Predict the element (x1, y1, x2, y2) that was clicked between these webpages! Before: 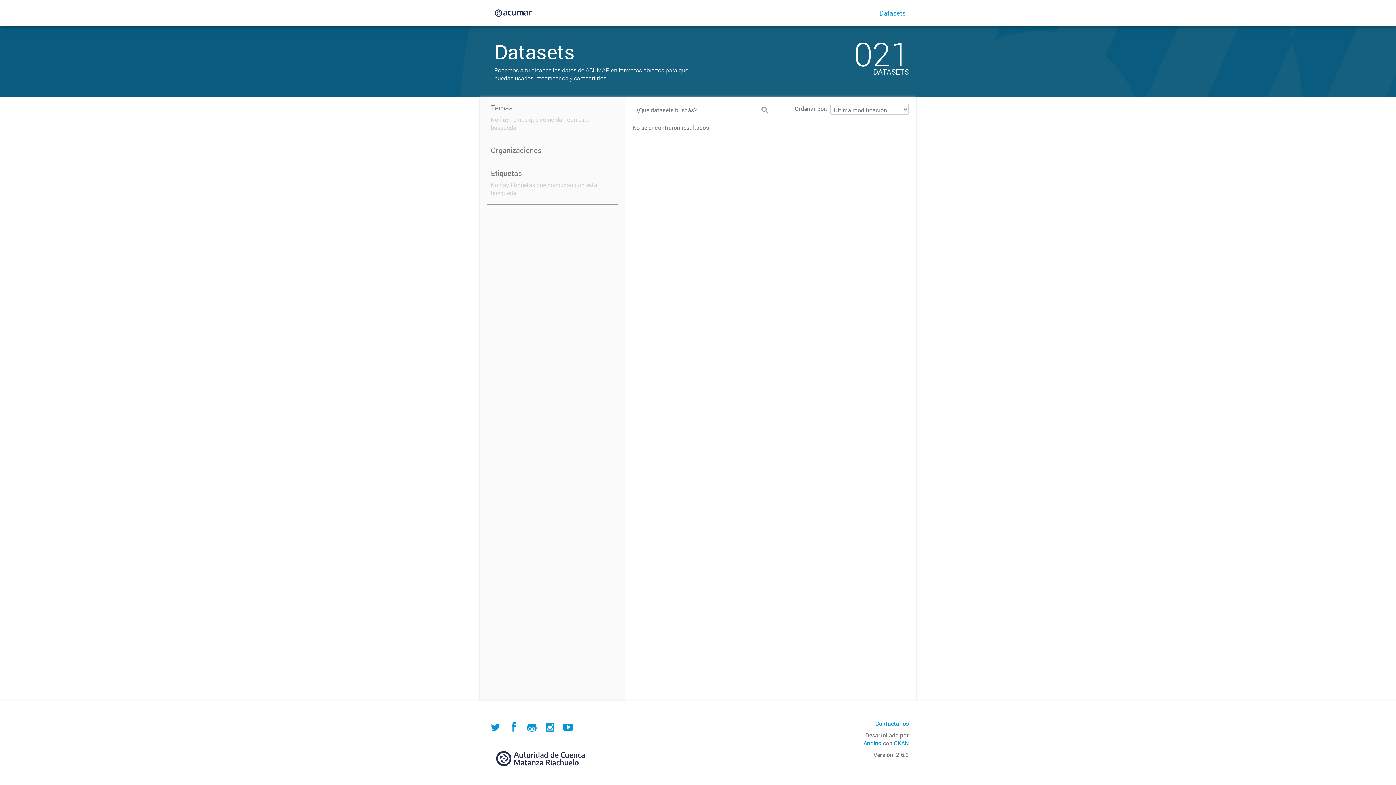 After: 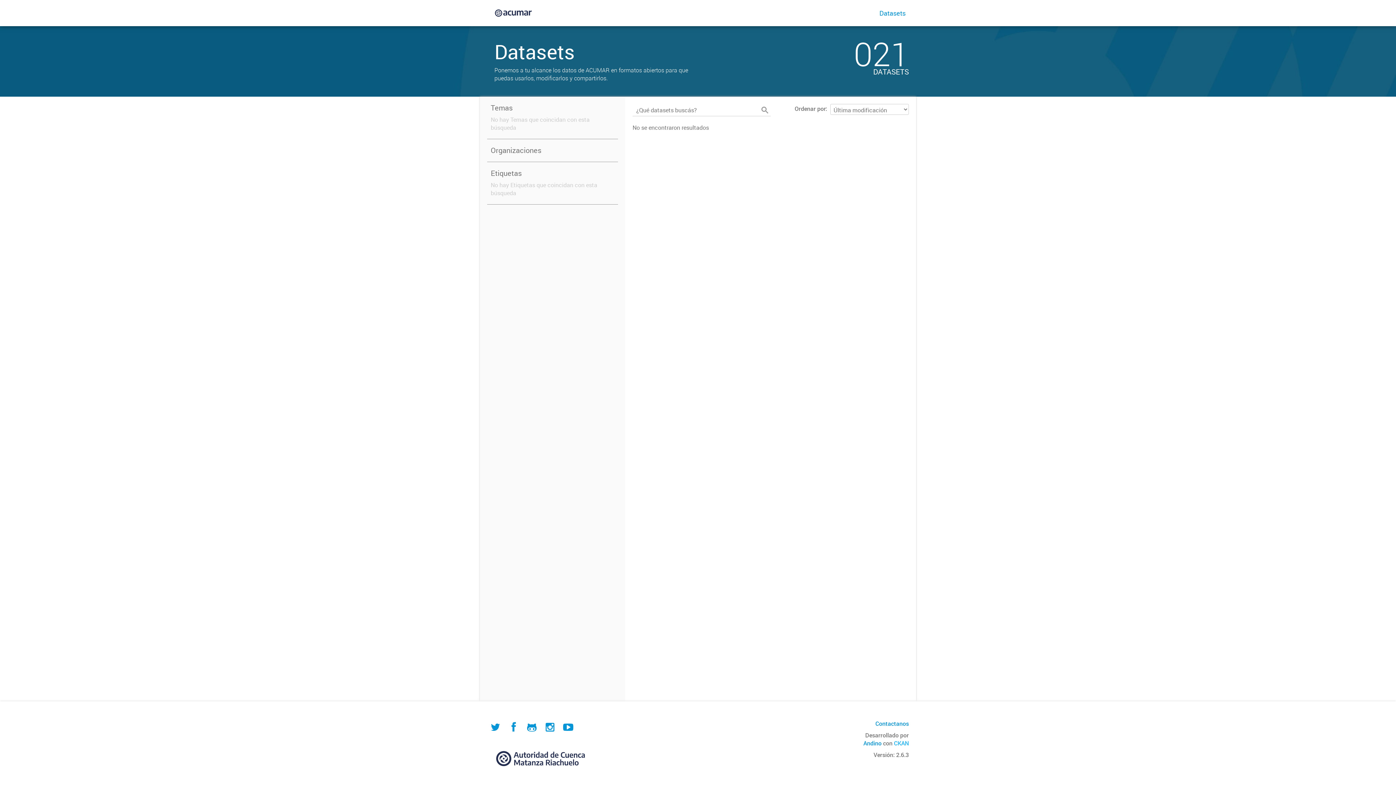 Action: label: CKAN bbox: (894, 739, 909, 747)